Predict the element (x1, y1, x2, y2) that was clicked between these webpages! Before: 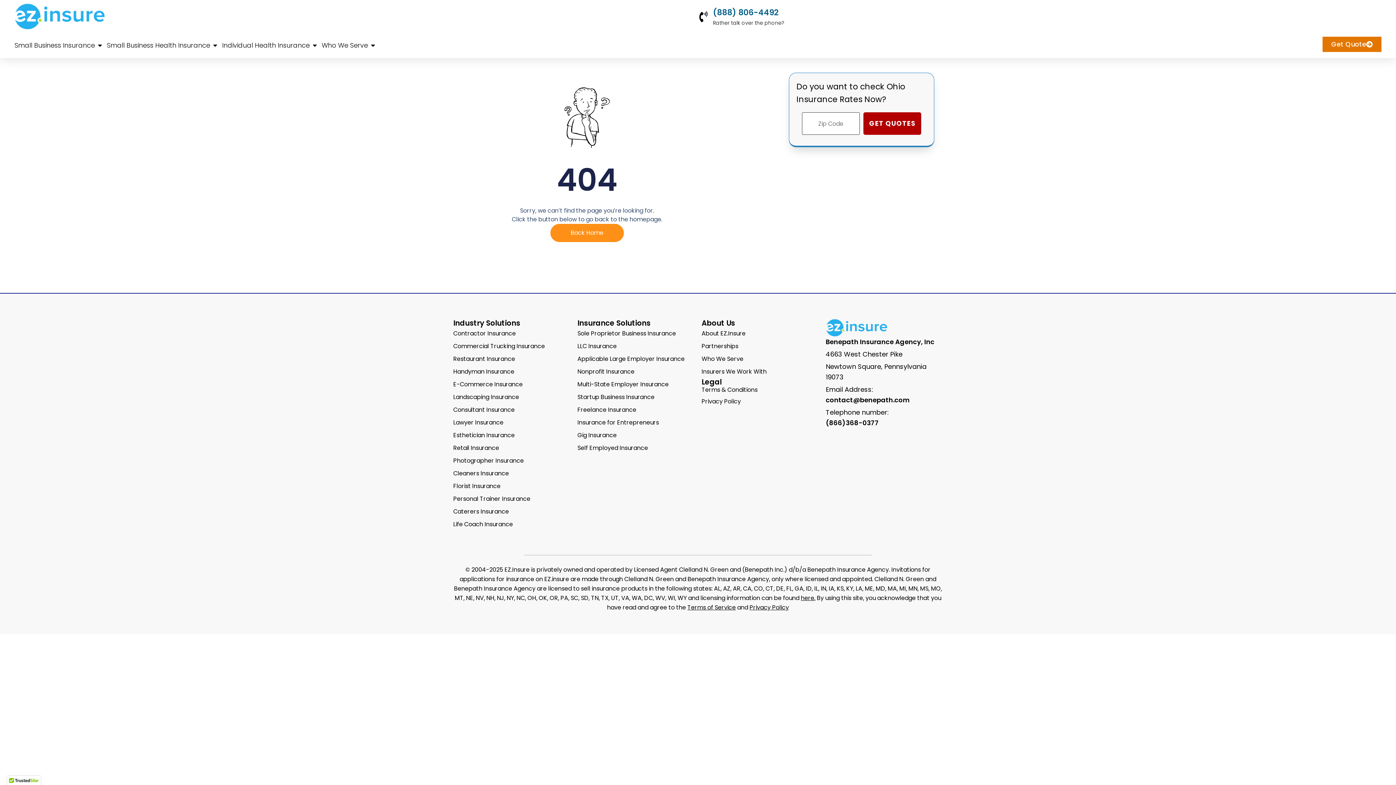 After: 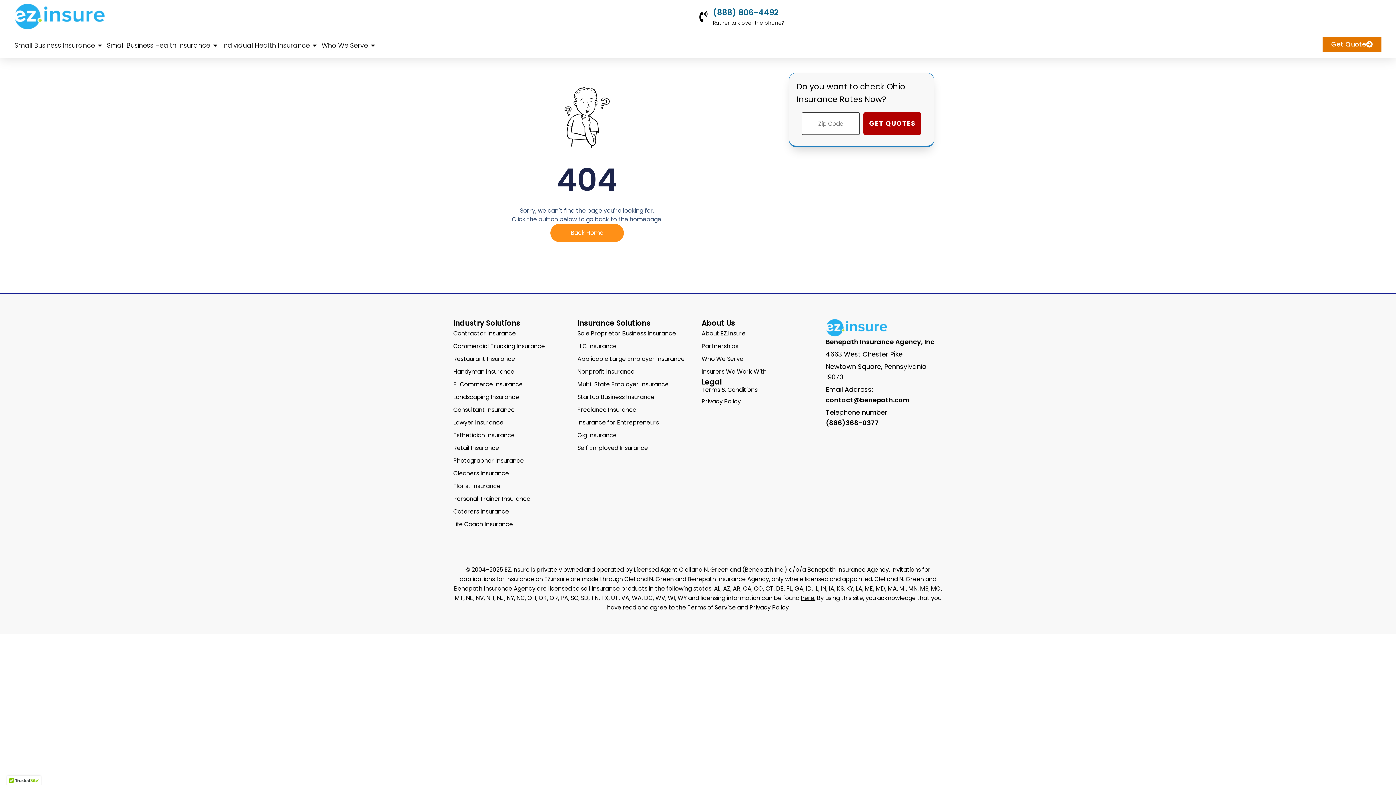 Action: label: (888) 806-4492 bbox: (698, 11, 709, 22)